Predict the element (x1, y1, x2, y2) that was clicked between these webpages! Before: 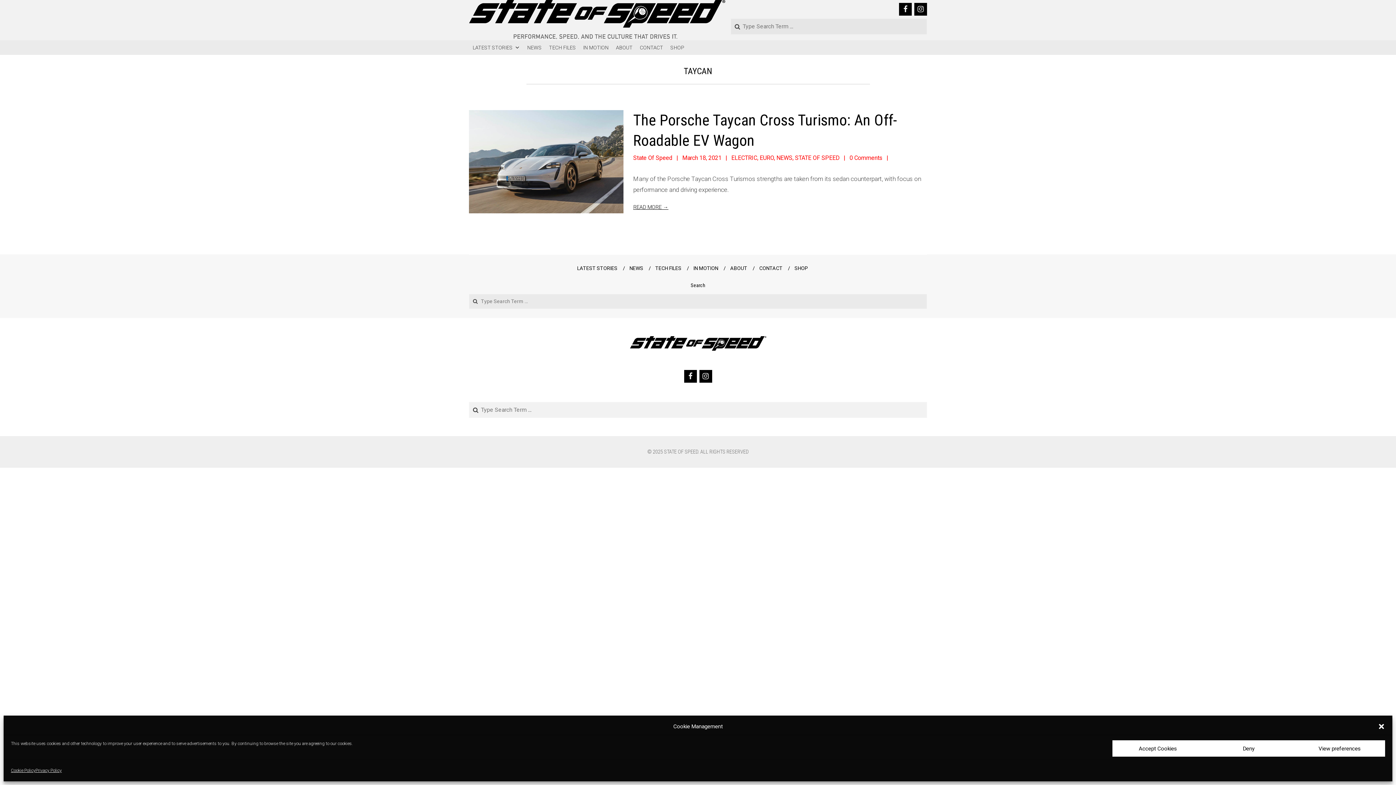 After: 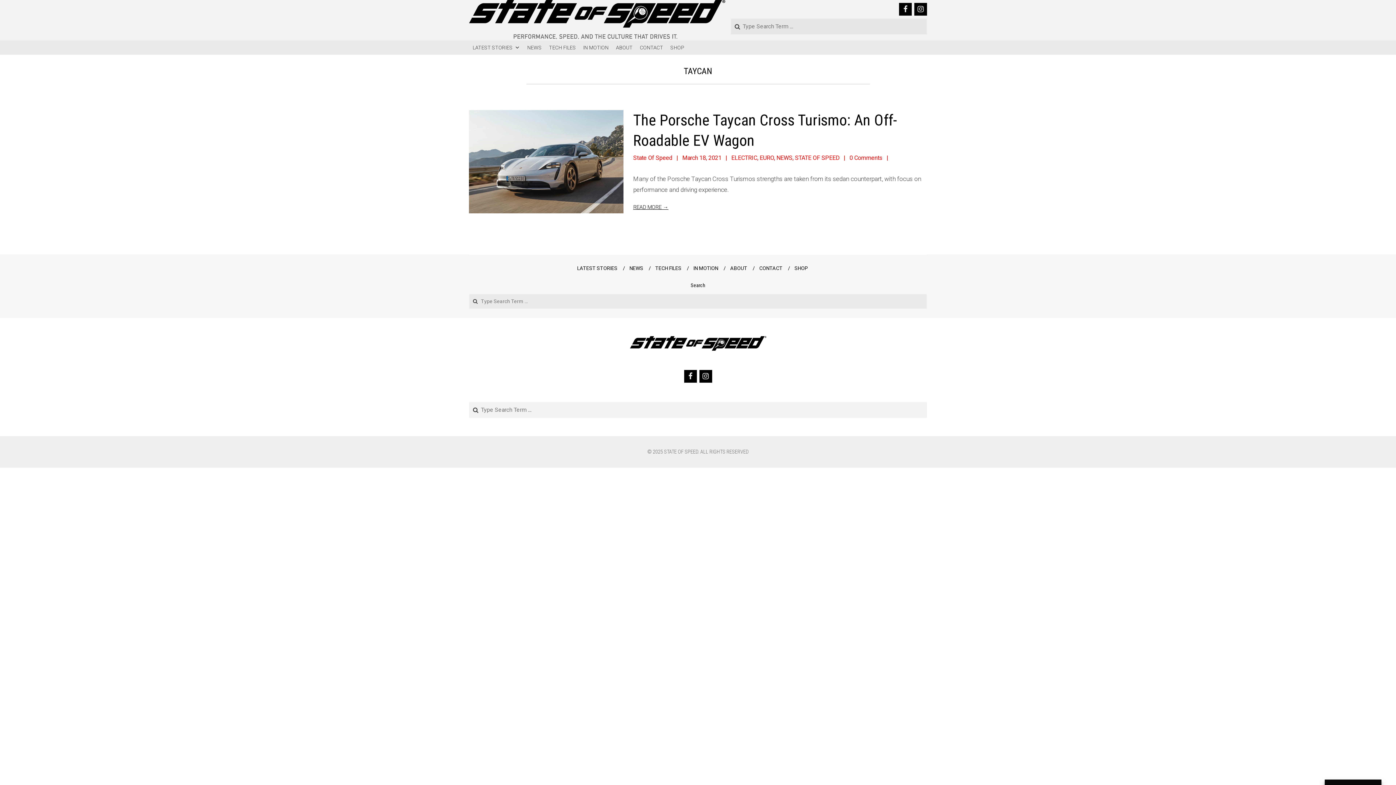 Action: label: Close dialog bbox: (1378, 723, 1385, 730)